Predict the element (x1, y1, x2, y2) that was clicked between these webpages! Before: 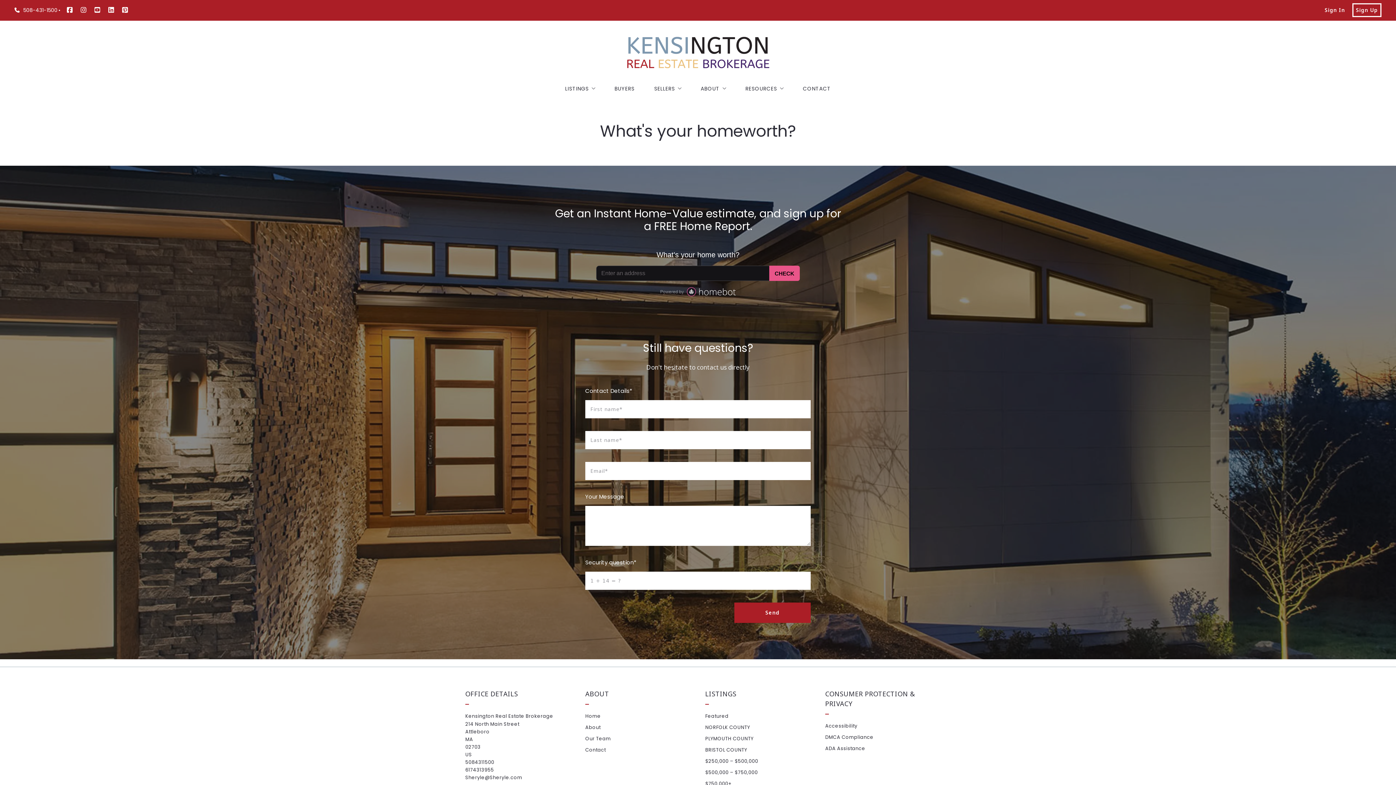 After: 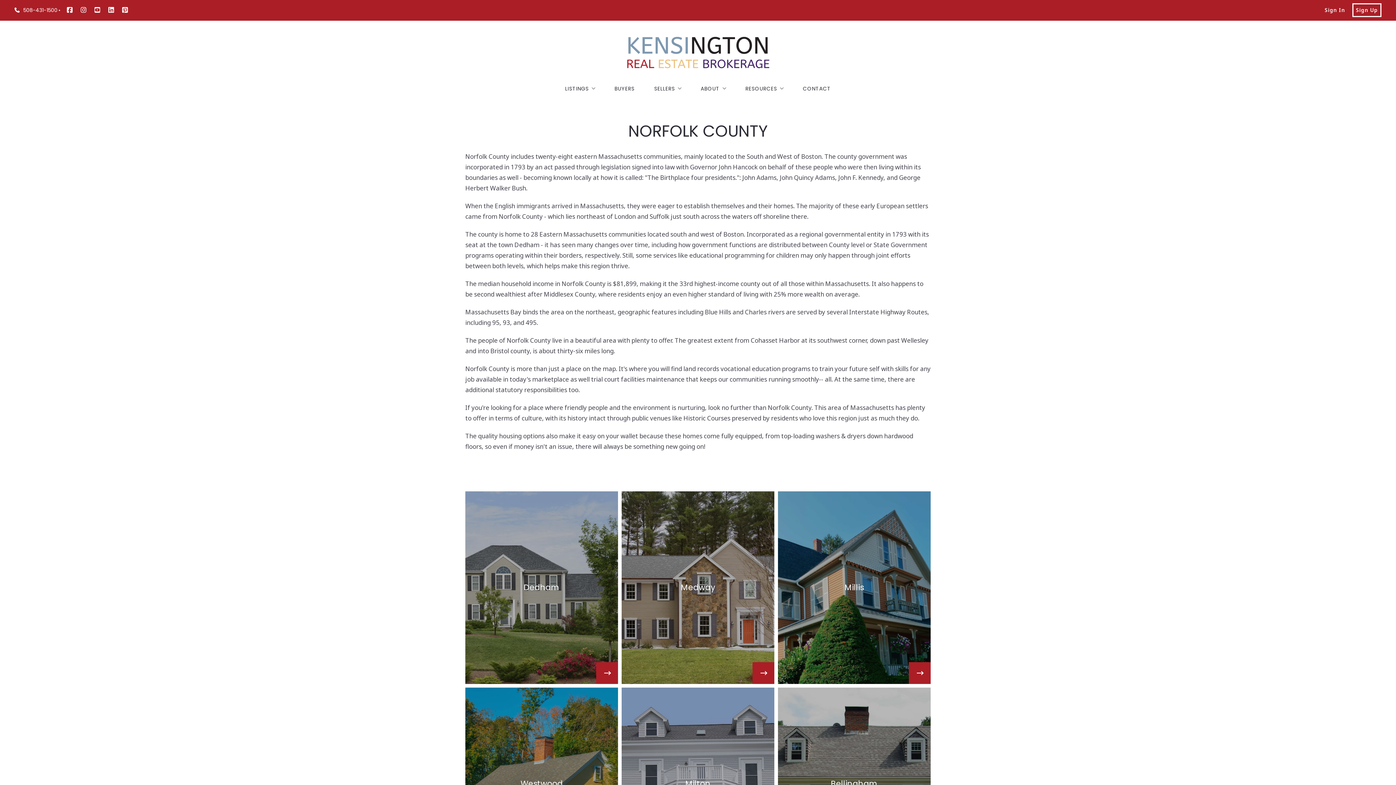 Action: label: NORFOLK COUNTY bbox: (705, 724, 750, 731)